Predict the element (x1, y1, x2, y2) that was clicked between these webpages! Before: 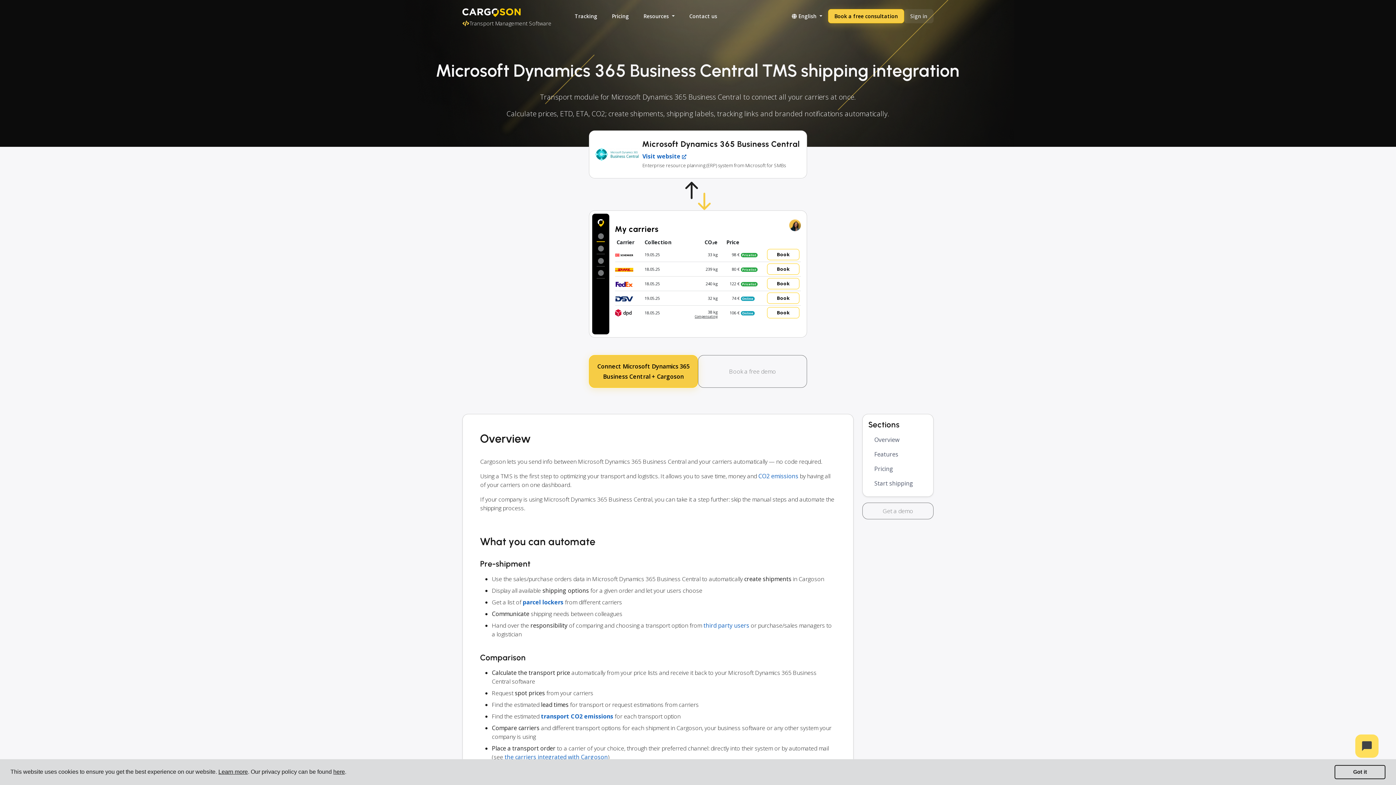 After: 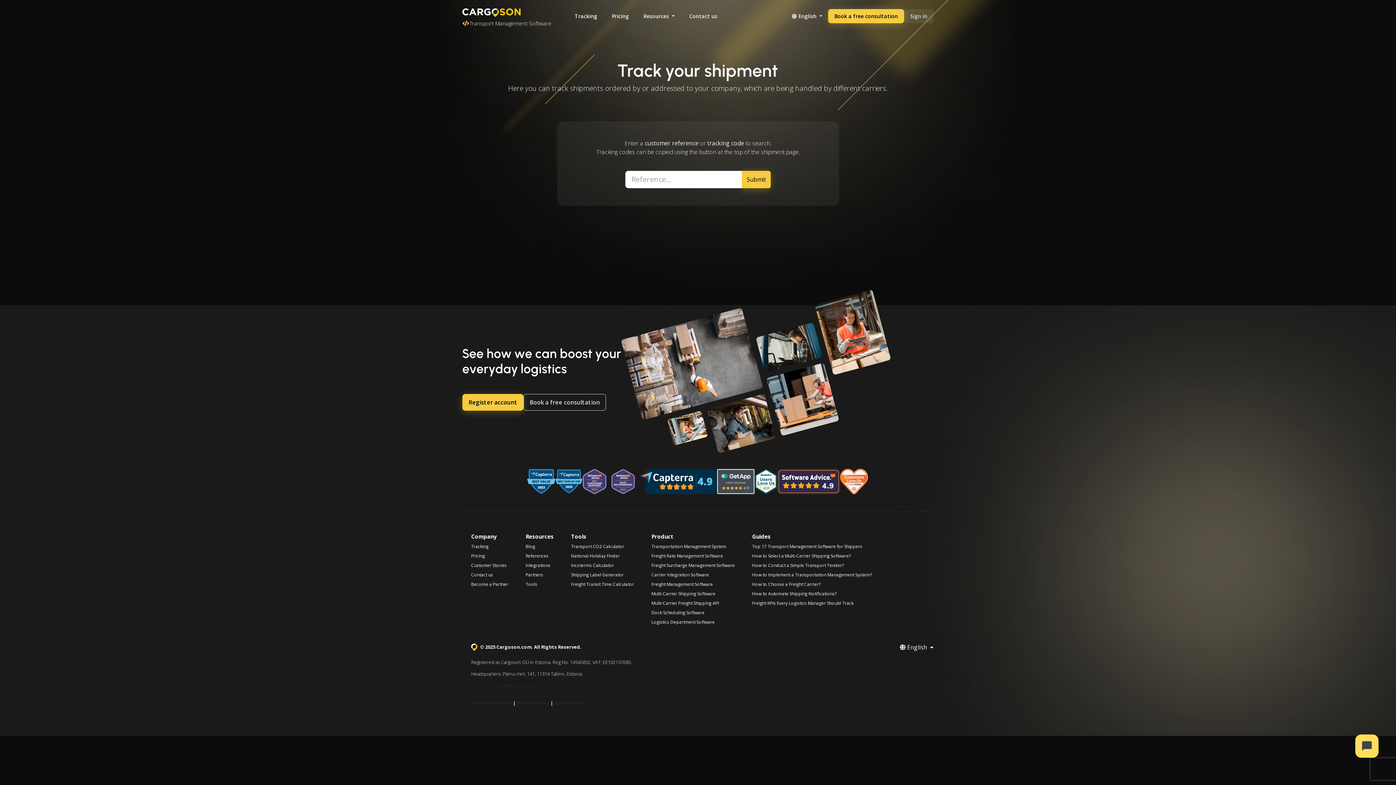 Action: label: Tracking bbox: (572, 9, 600, 22)